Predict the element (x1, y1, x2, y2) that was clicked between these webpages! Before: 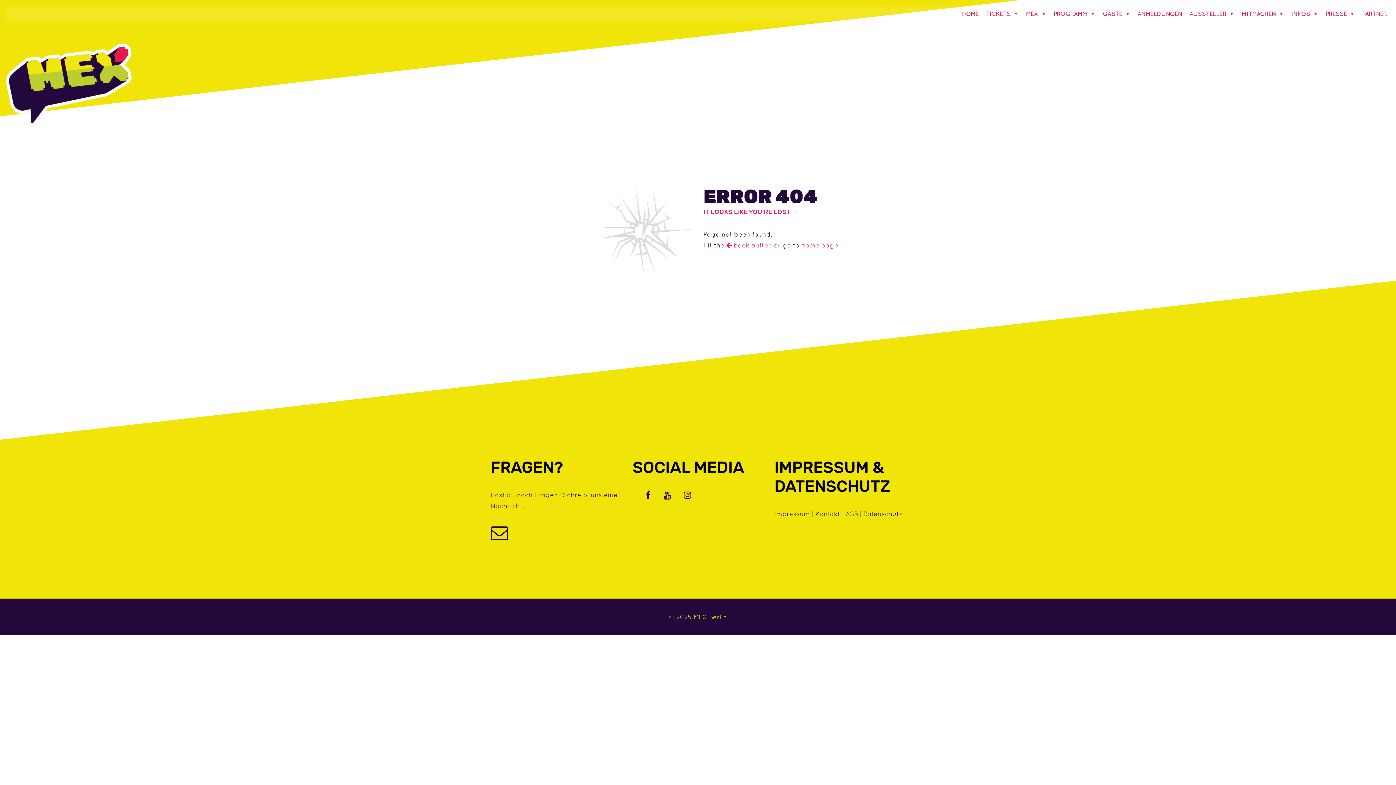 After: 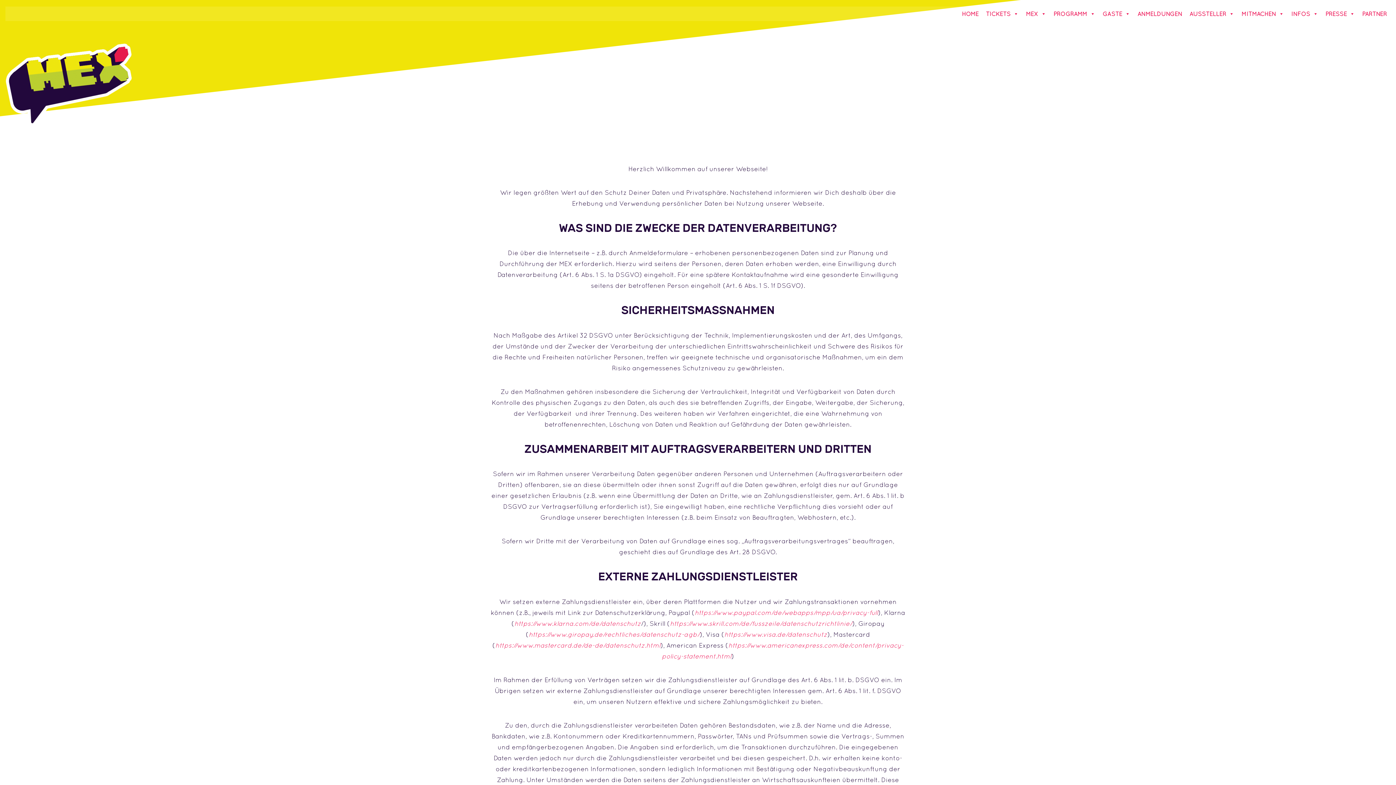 Action: bbox: (863, 510, 902, 517) label: Datenschutz